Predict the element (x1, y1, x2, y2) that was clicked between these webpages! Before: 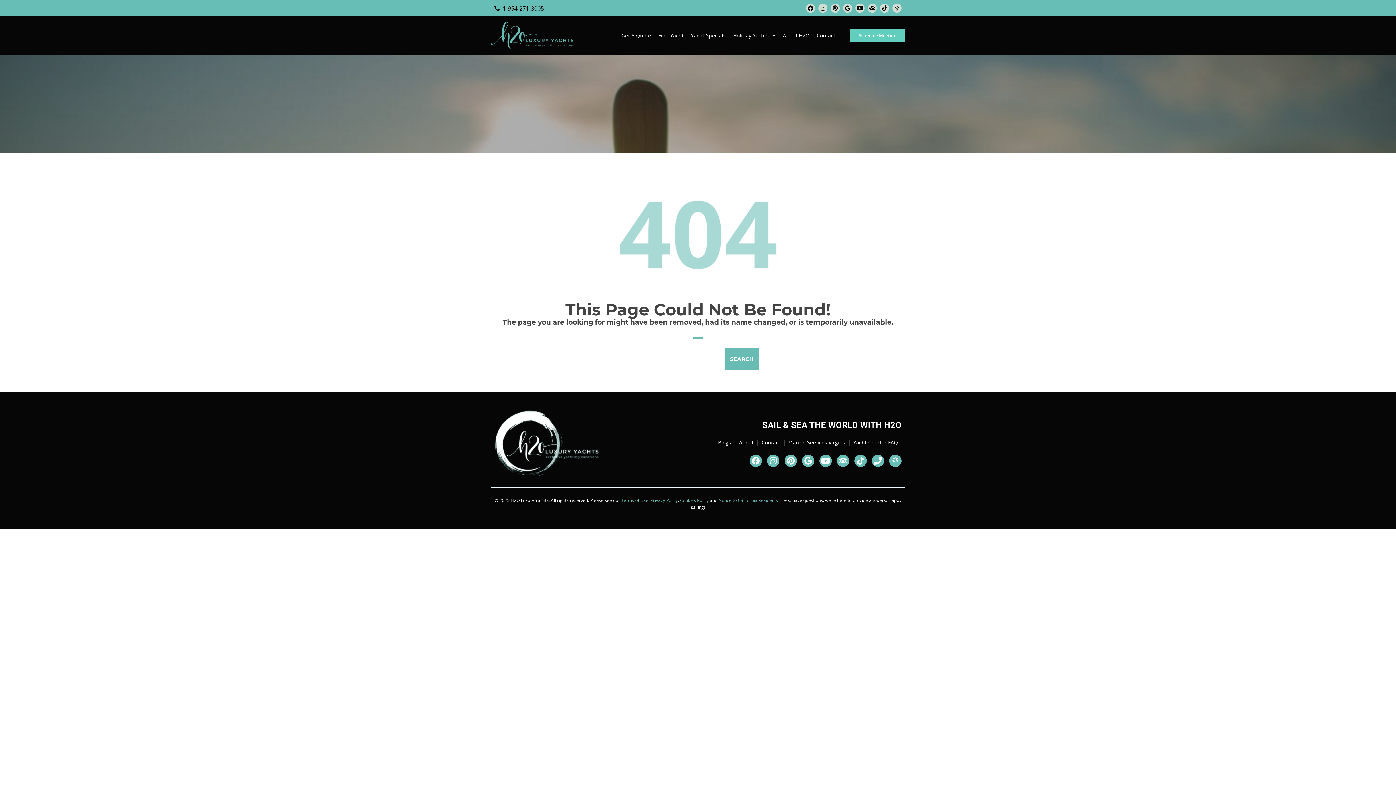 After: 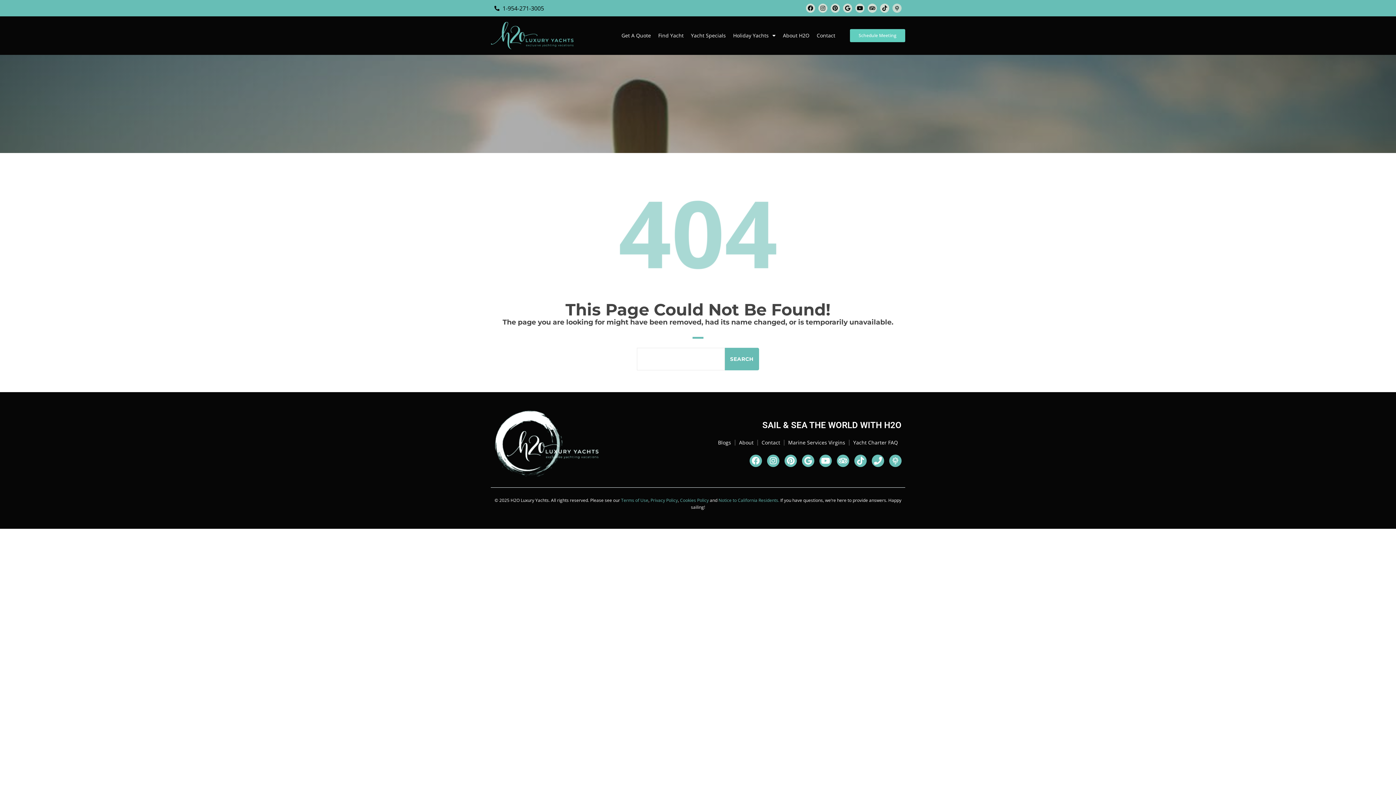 Action: bbox: (892, 3, 901, 12)